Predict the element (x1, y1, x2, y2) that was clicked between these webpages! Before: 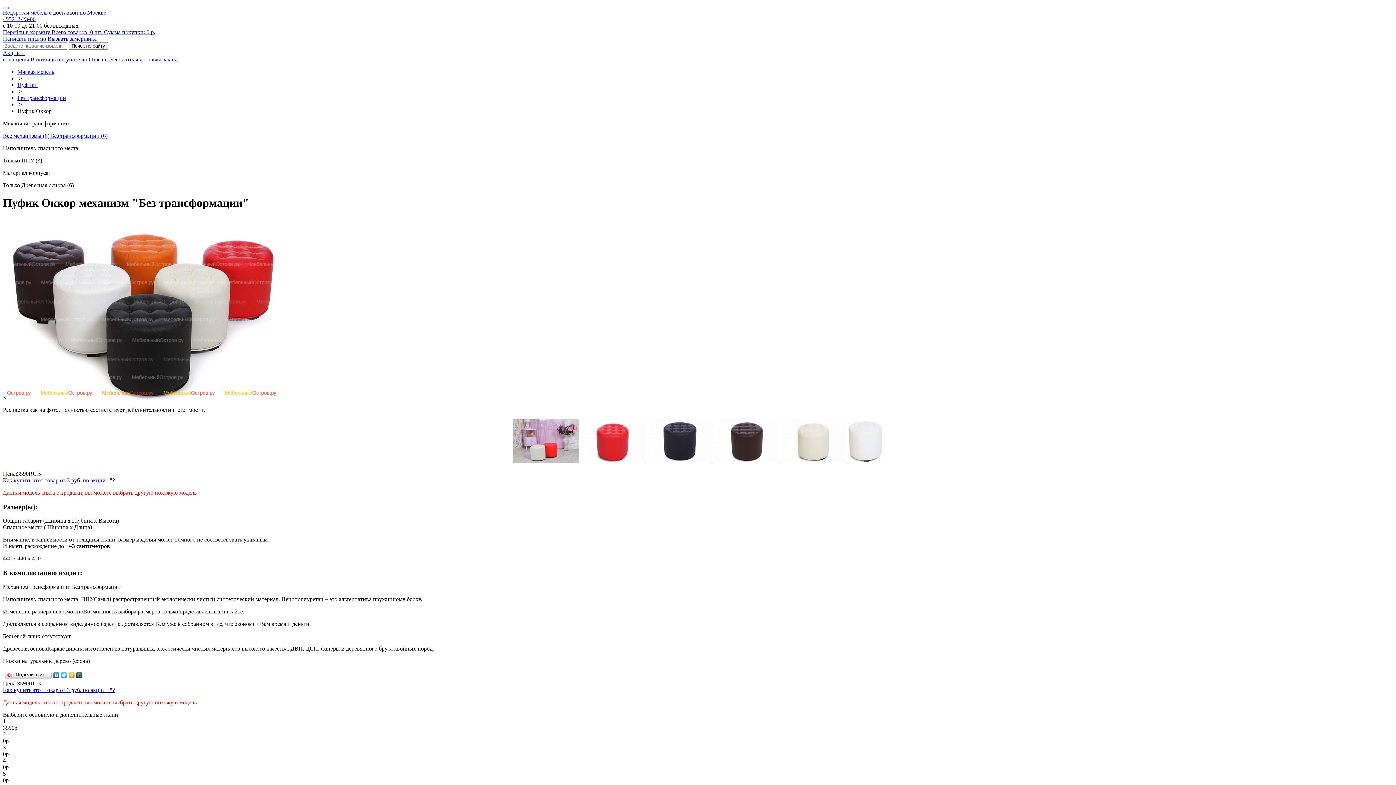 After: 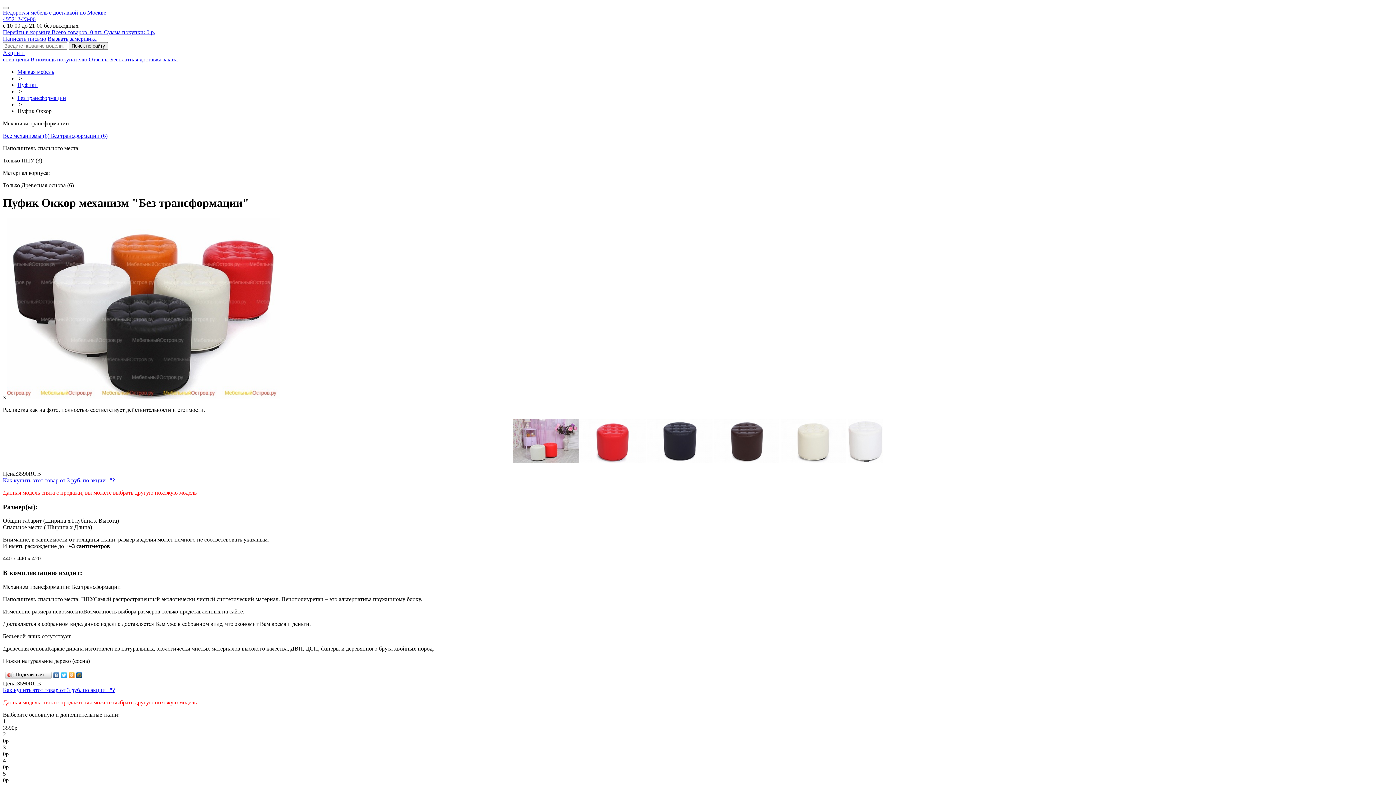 Action: bbox: (2, 687, 114, 693) label: Как купить этот товар от 3 руб. по акции ""?